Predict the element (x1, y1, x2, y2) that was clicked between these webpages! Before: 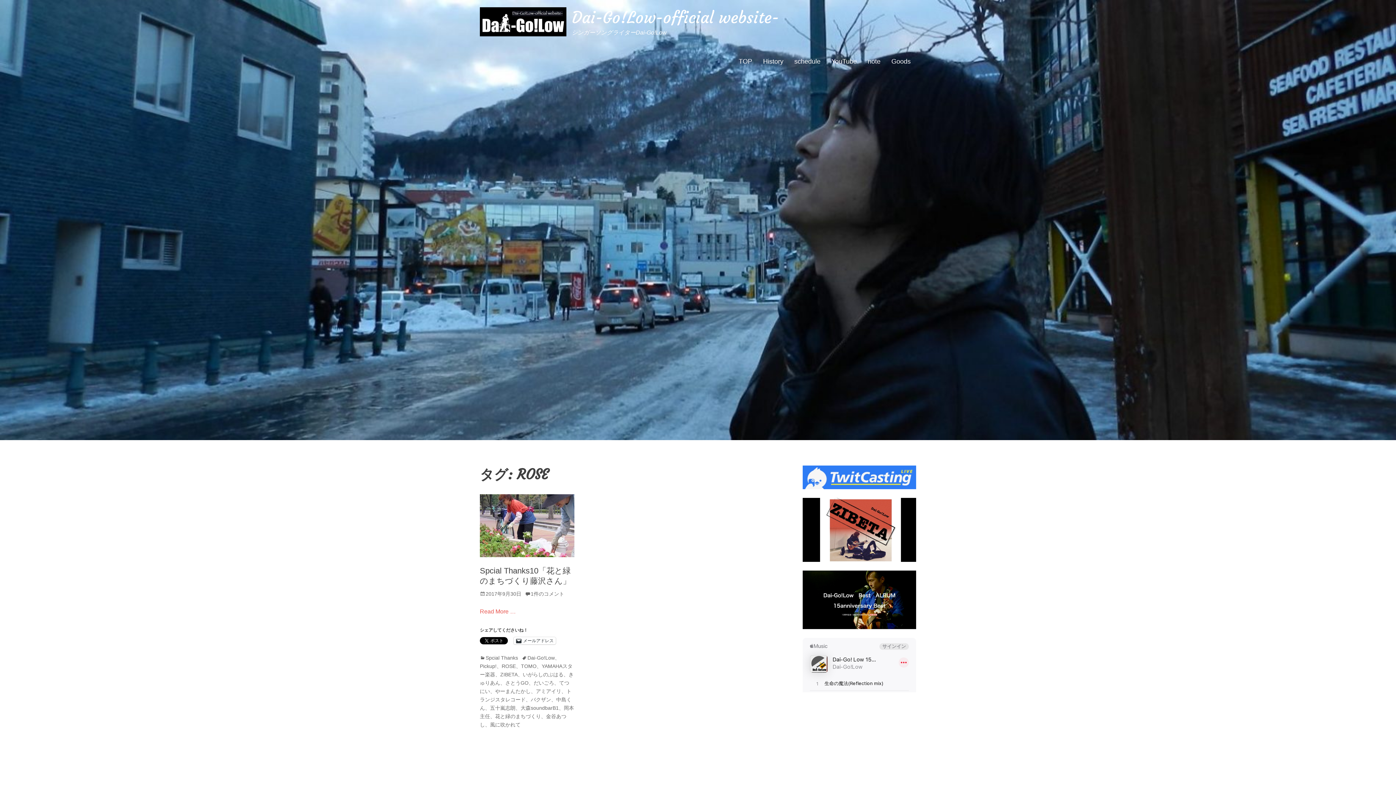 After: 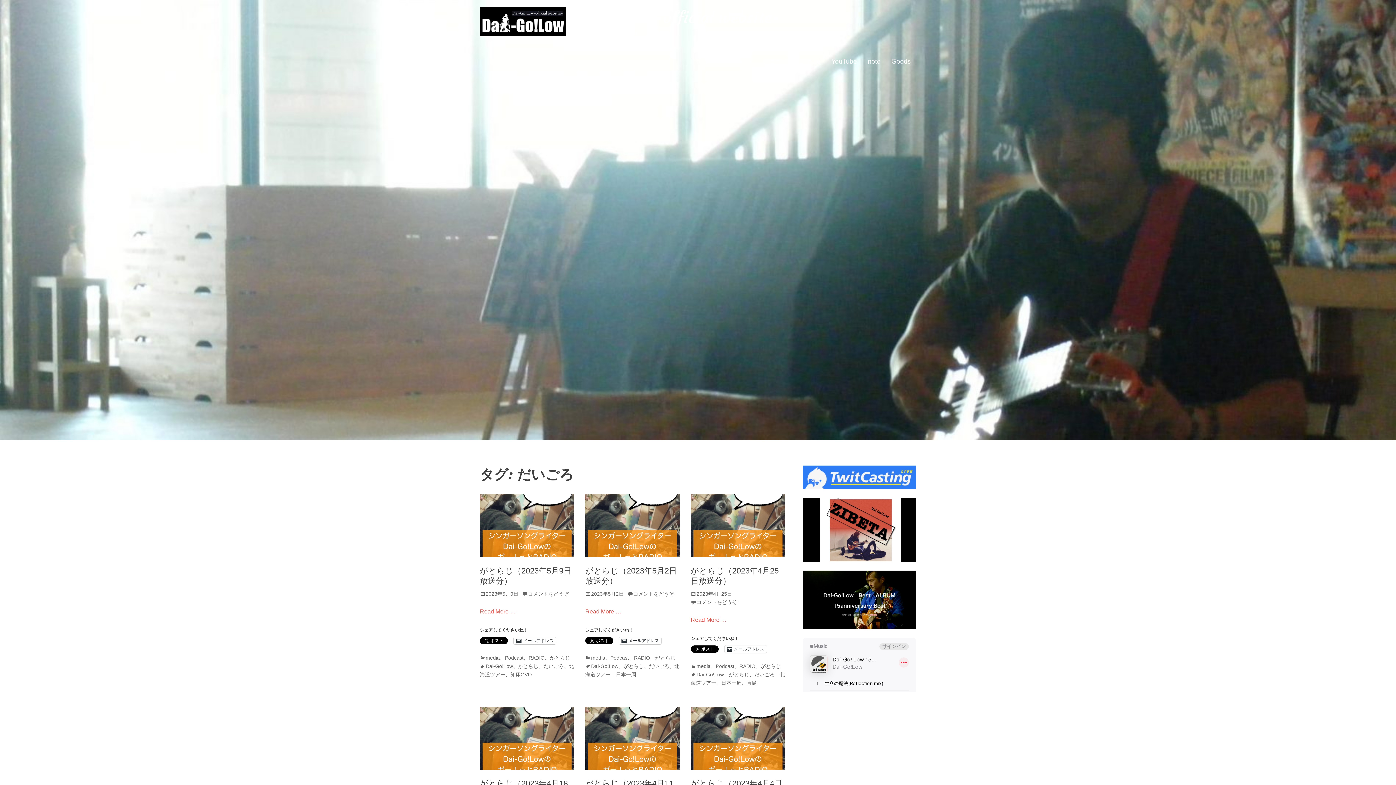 Action: bbox: (533, 680, 554, 686) label: だいごろ